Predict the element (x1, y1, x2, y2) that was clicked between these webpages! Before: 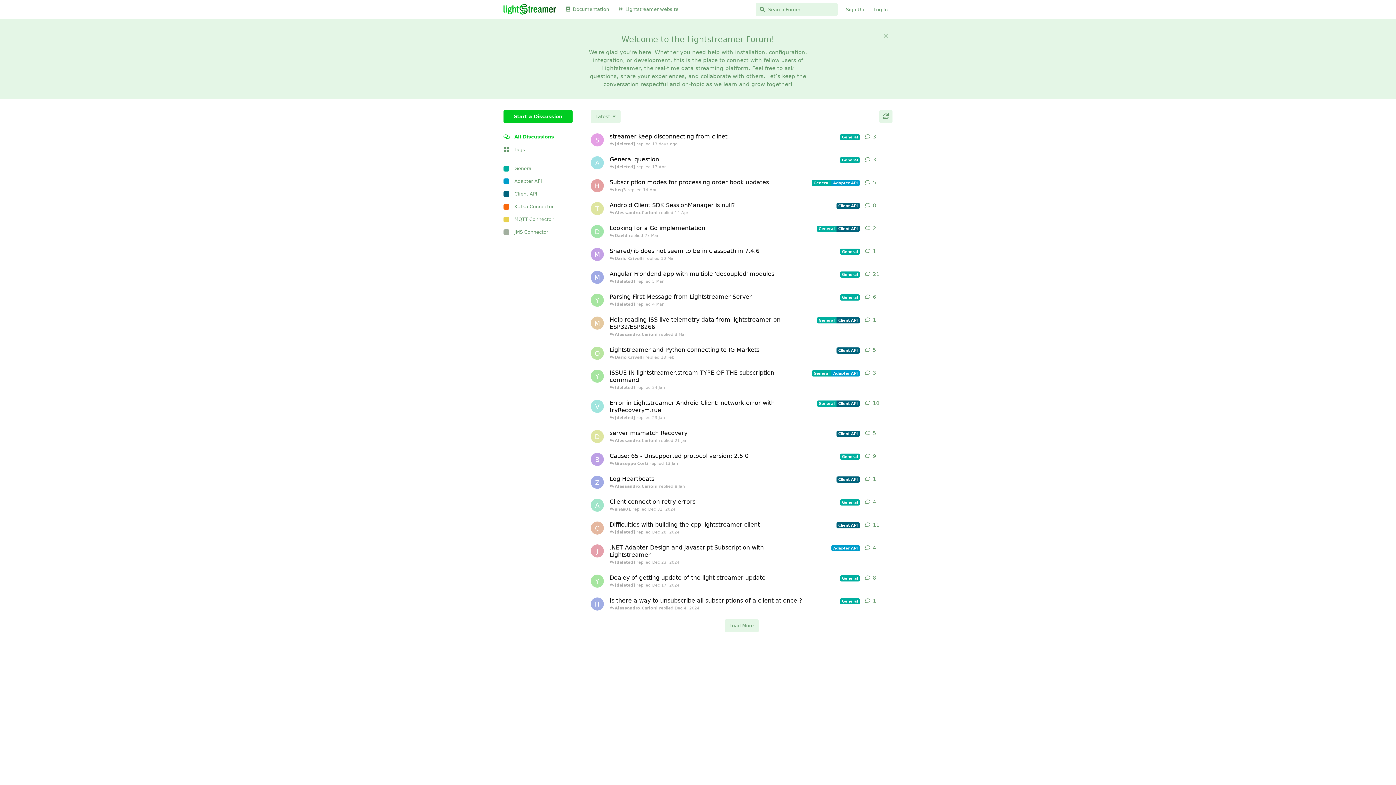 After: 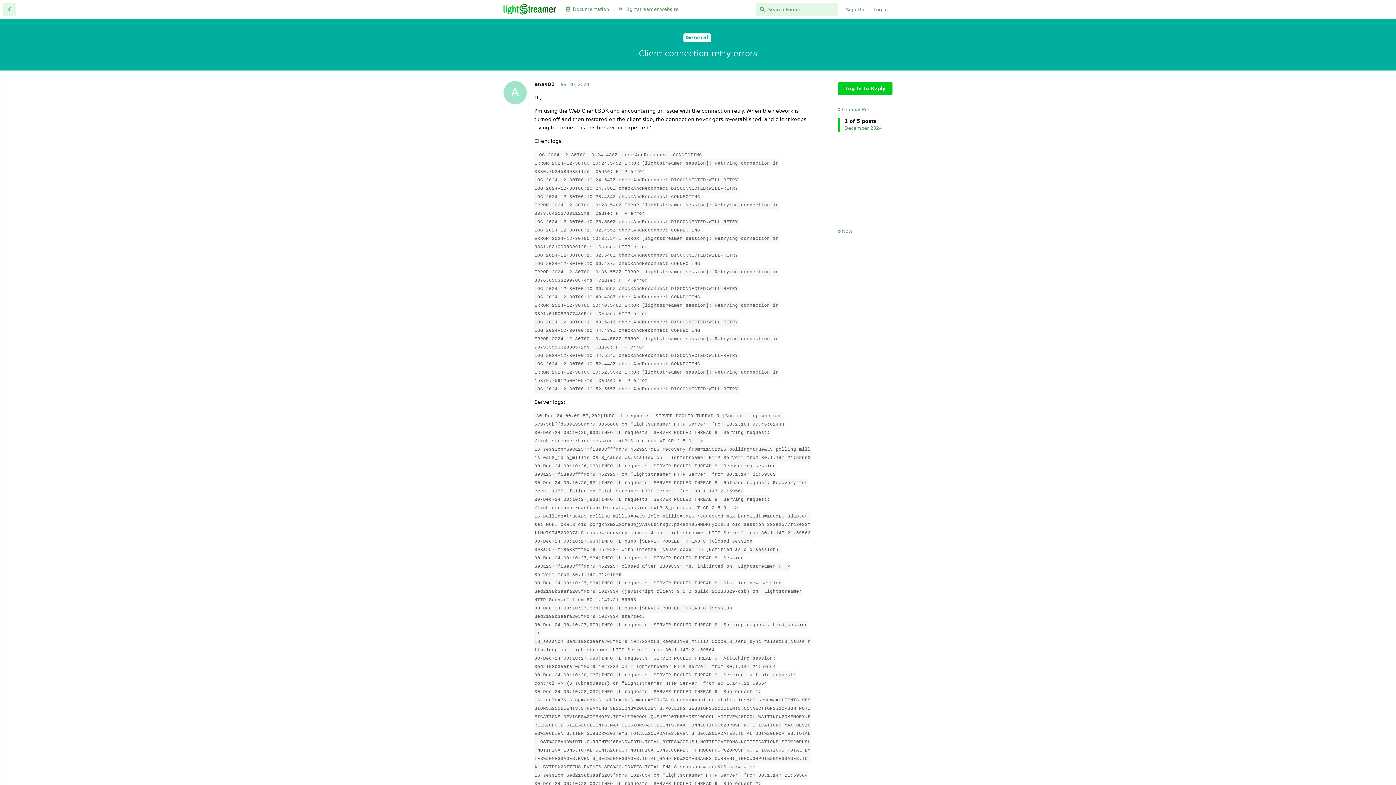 Action: label: Client connection retry errors
General
 anas01 replied Dec 31, 2024 bbox: (609, 494, 860, 517)